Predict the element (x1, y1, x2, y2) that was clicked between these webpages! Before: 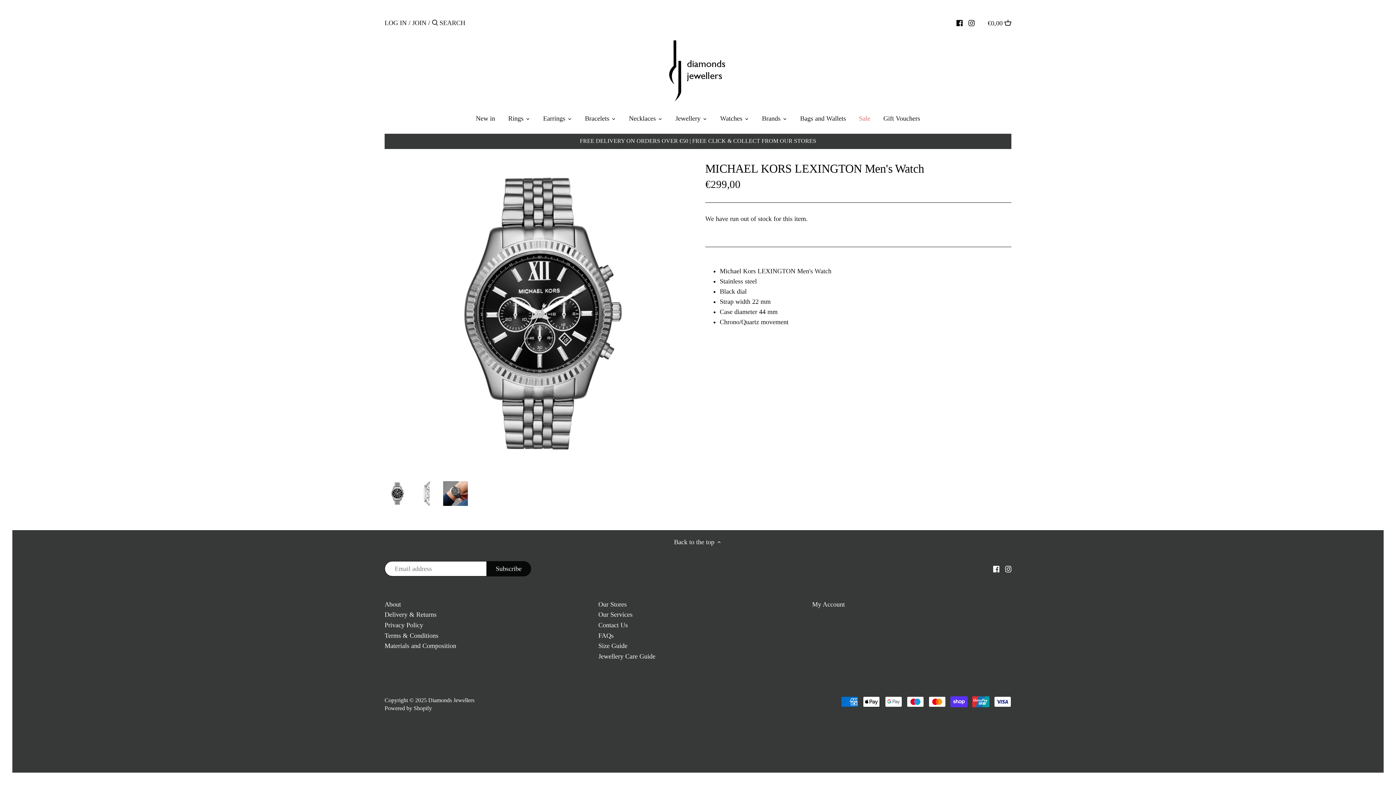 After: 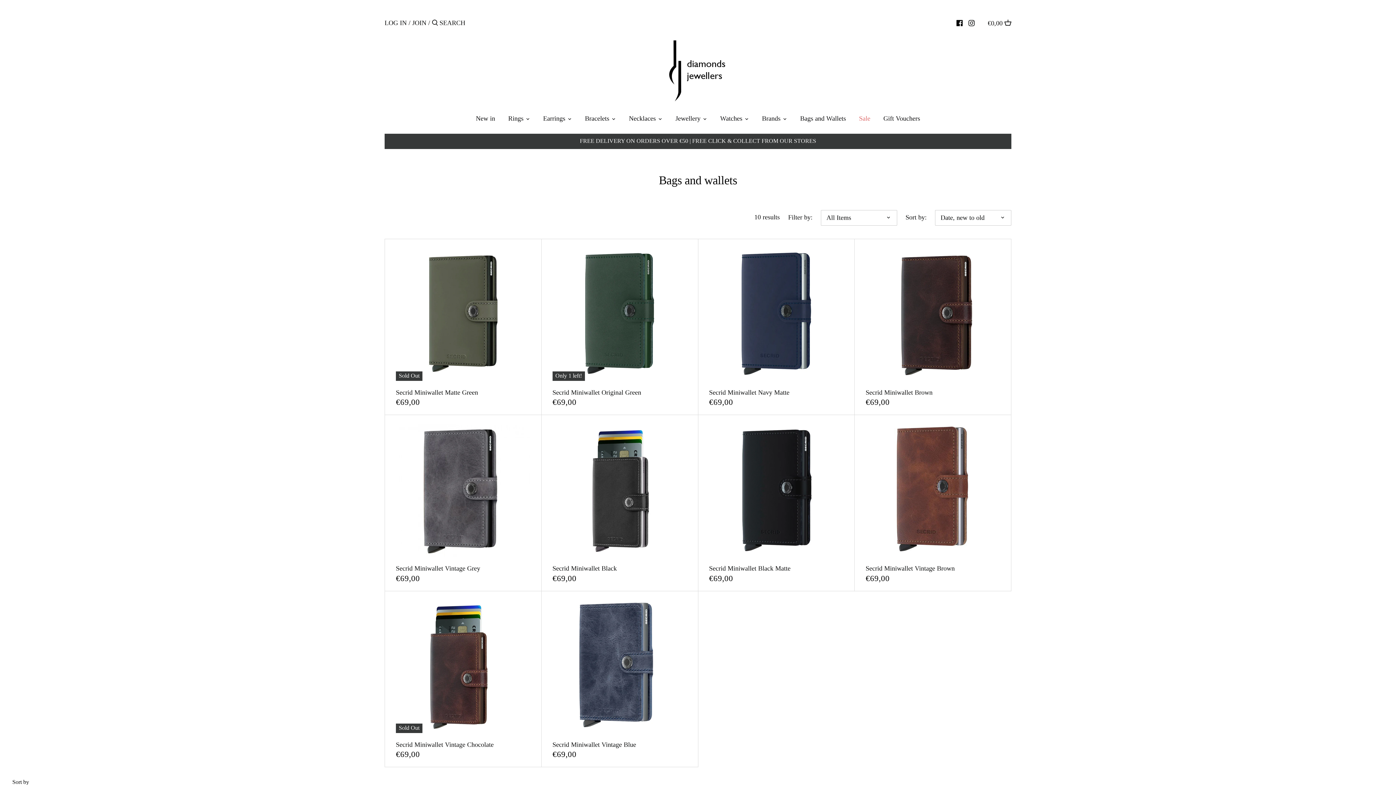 Action: label: Bags and Wallets bbox: (793, 112, 852, 128)